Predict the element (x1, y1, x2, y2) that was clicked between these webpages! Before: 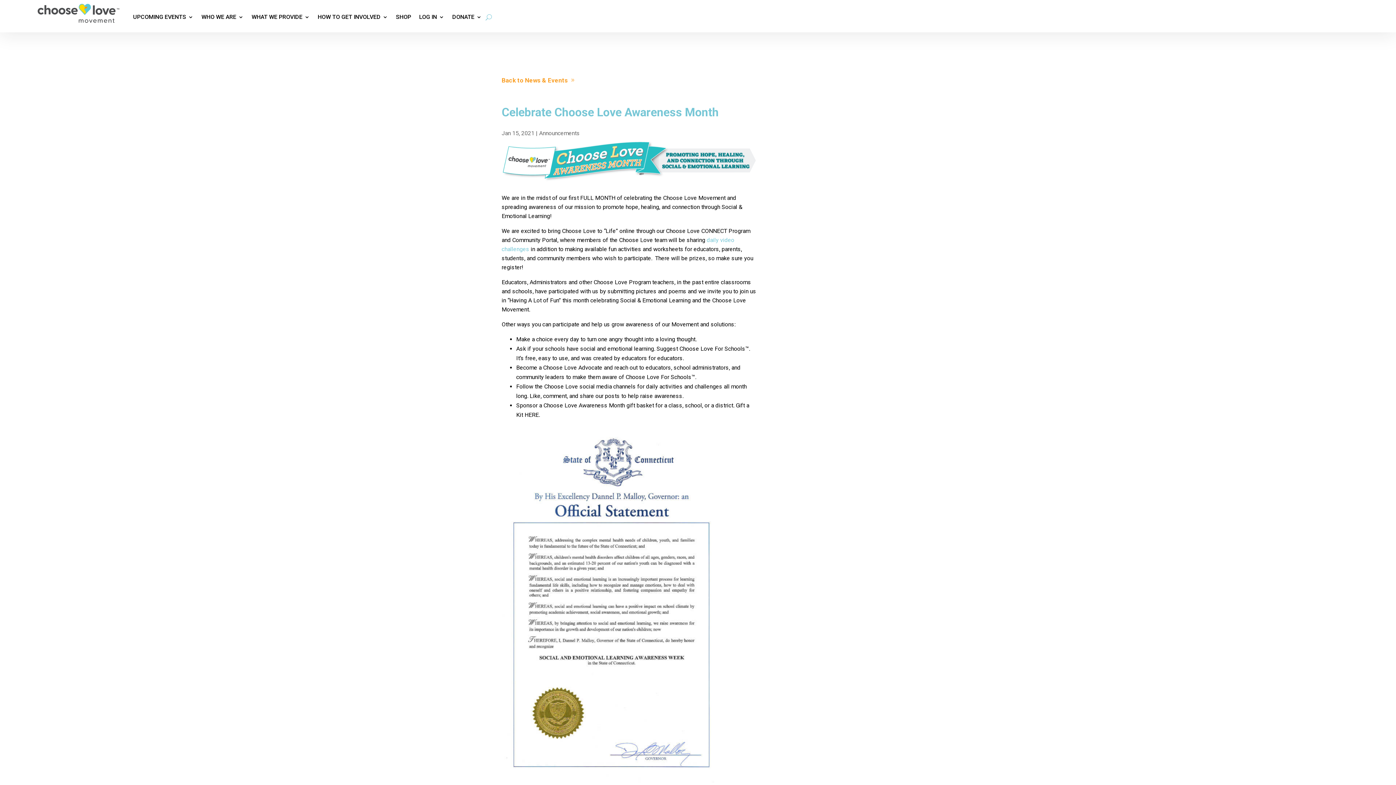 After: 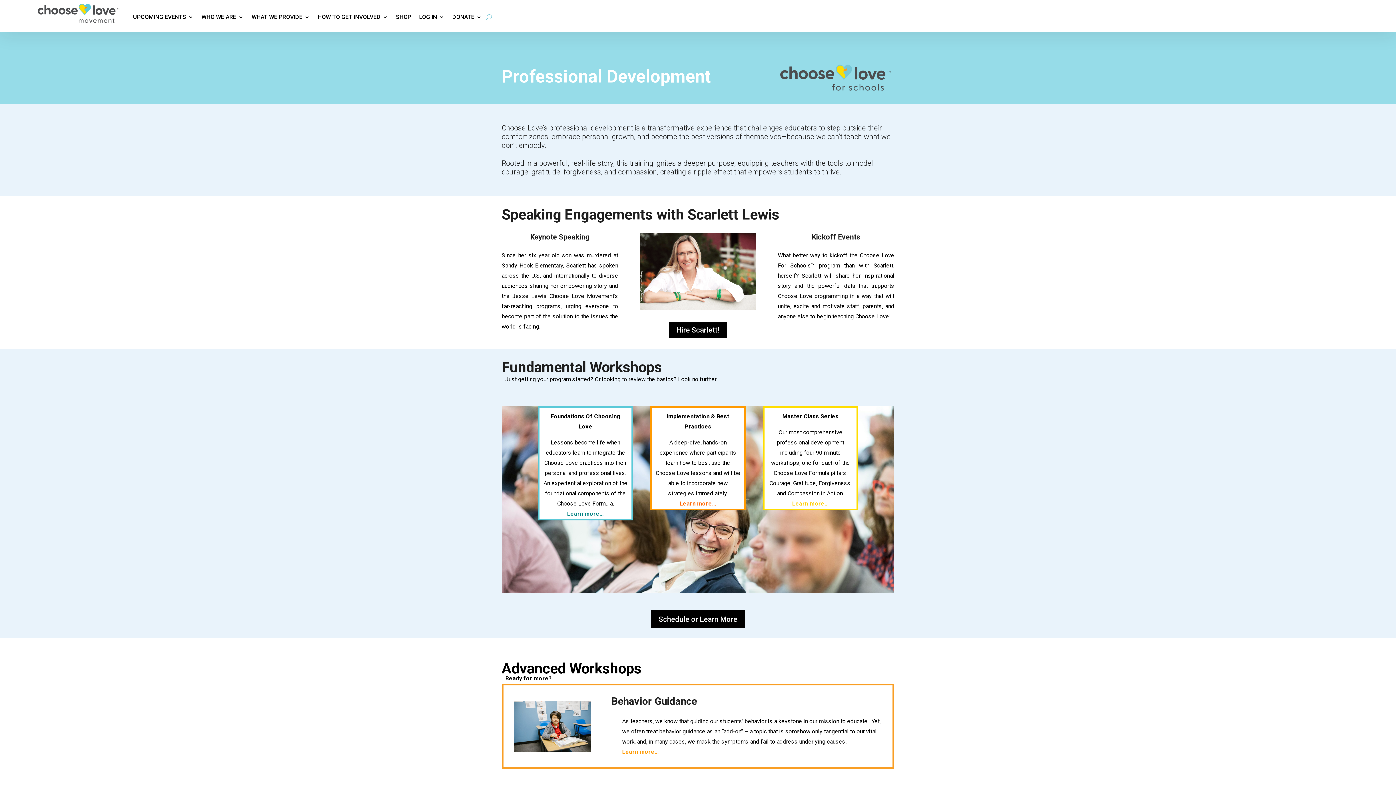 Action: label: WHAT WE PROVIDE bbox: (251, 3, 309, 30)